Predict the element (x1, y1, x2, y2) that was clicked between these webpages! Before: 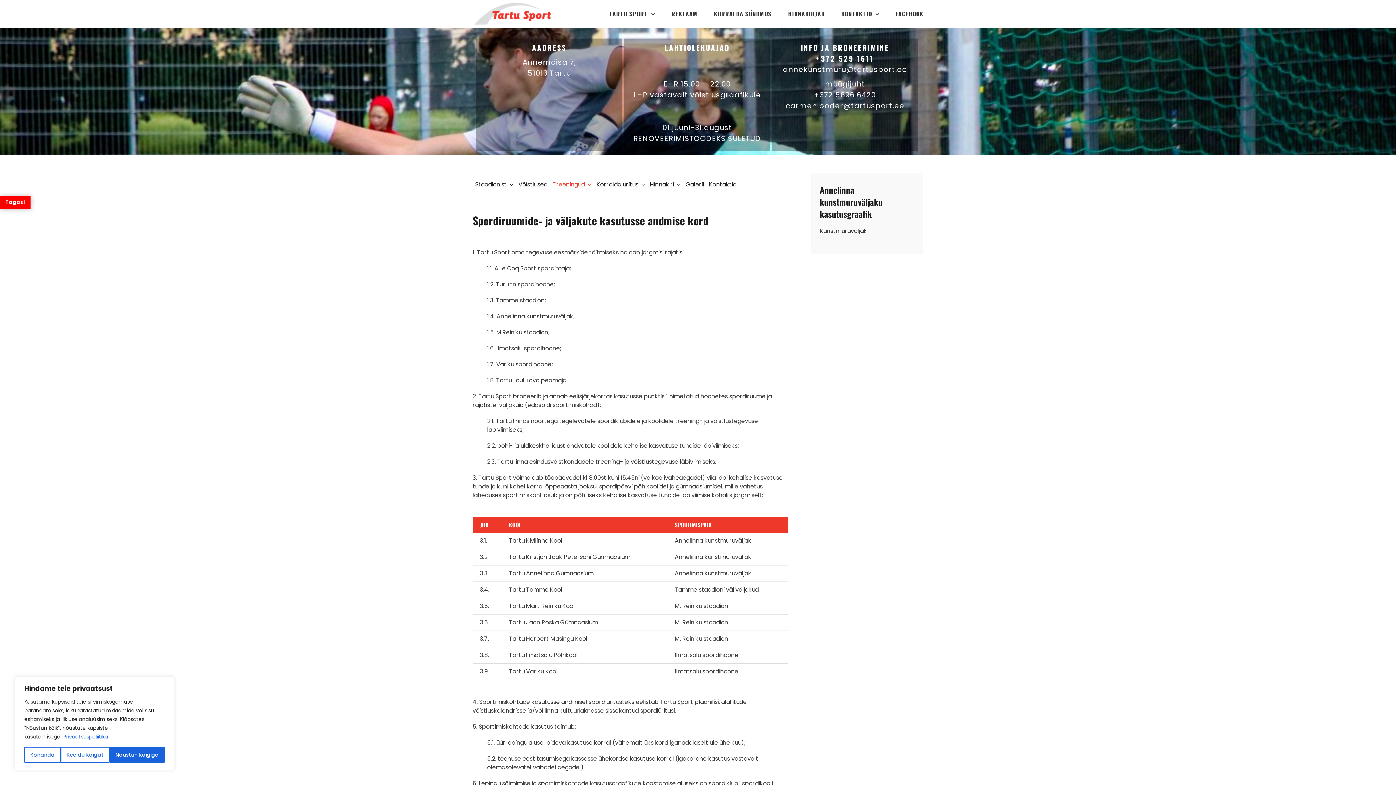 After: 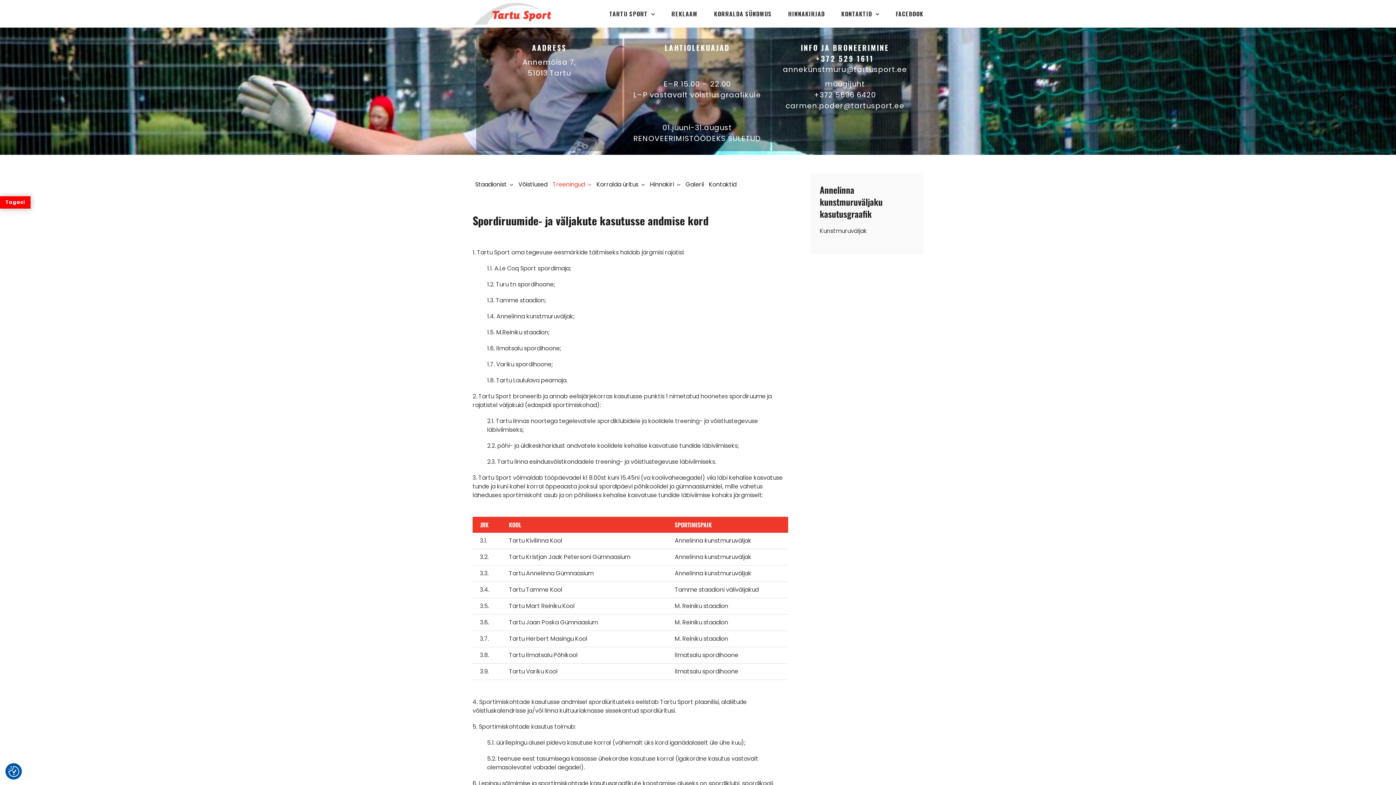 Action: bbox: (109, 747, 164, 763) label: Nõustun kõigiga